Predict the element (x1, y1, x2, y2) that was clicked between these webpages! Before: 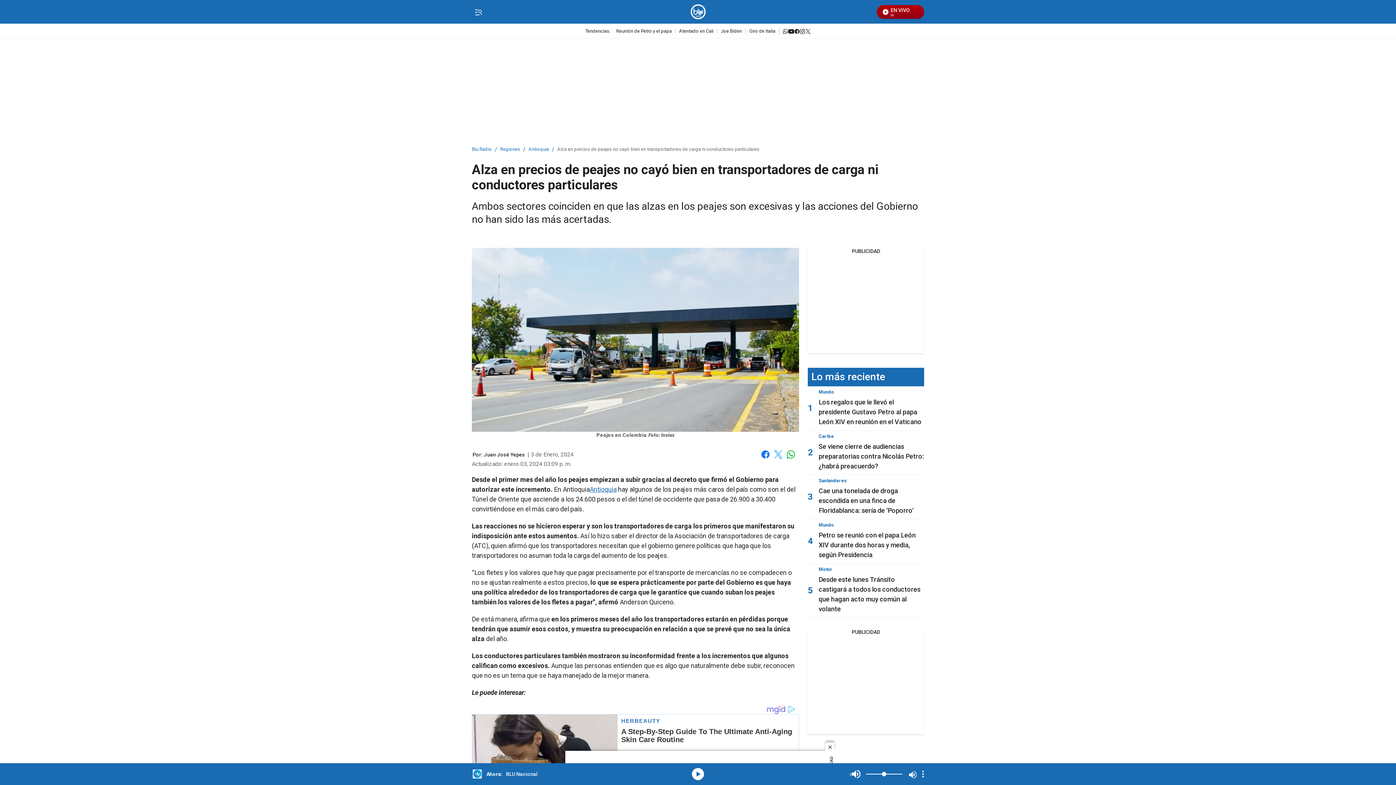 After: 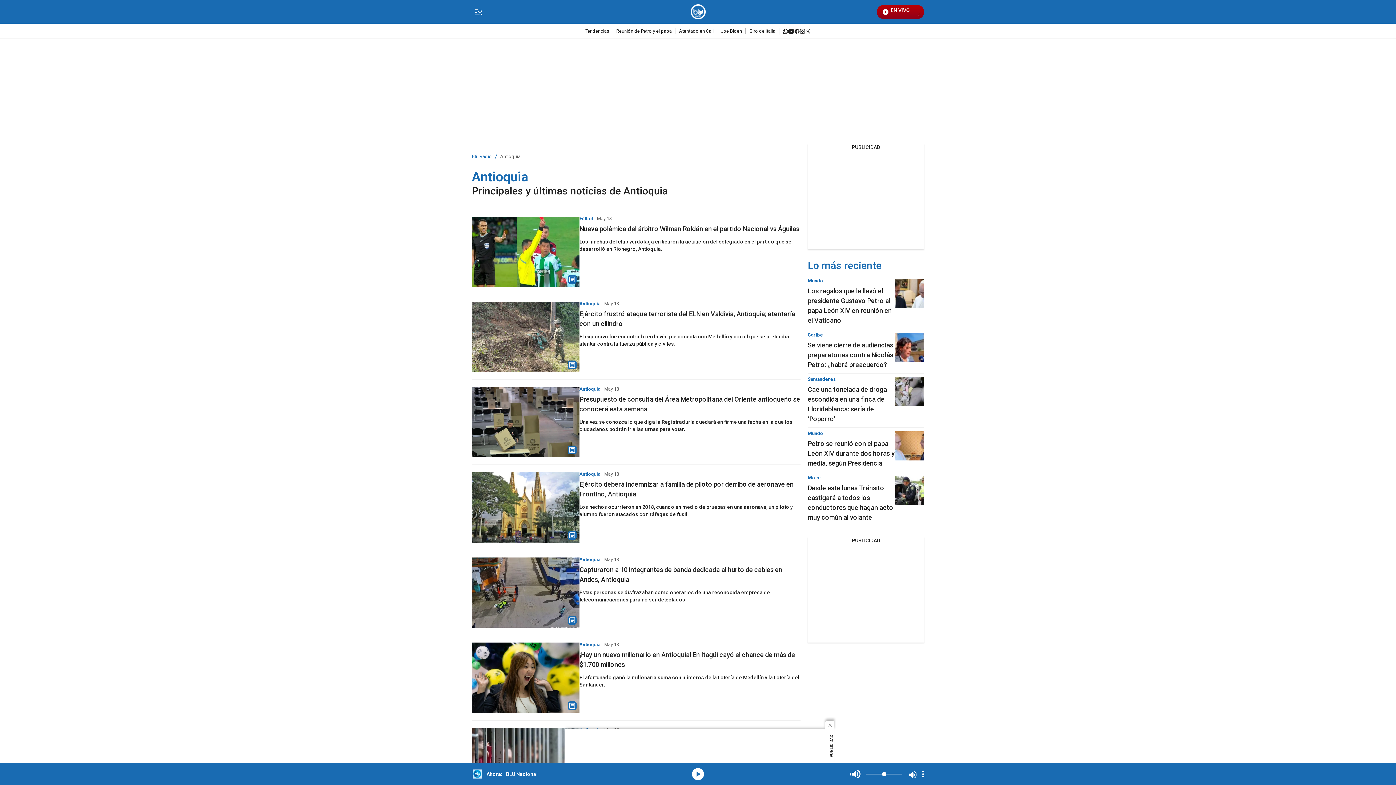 Action: label: Antioquia bbox: (589, 485, 616, 493)